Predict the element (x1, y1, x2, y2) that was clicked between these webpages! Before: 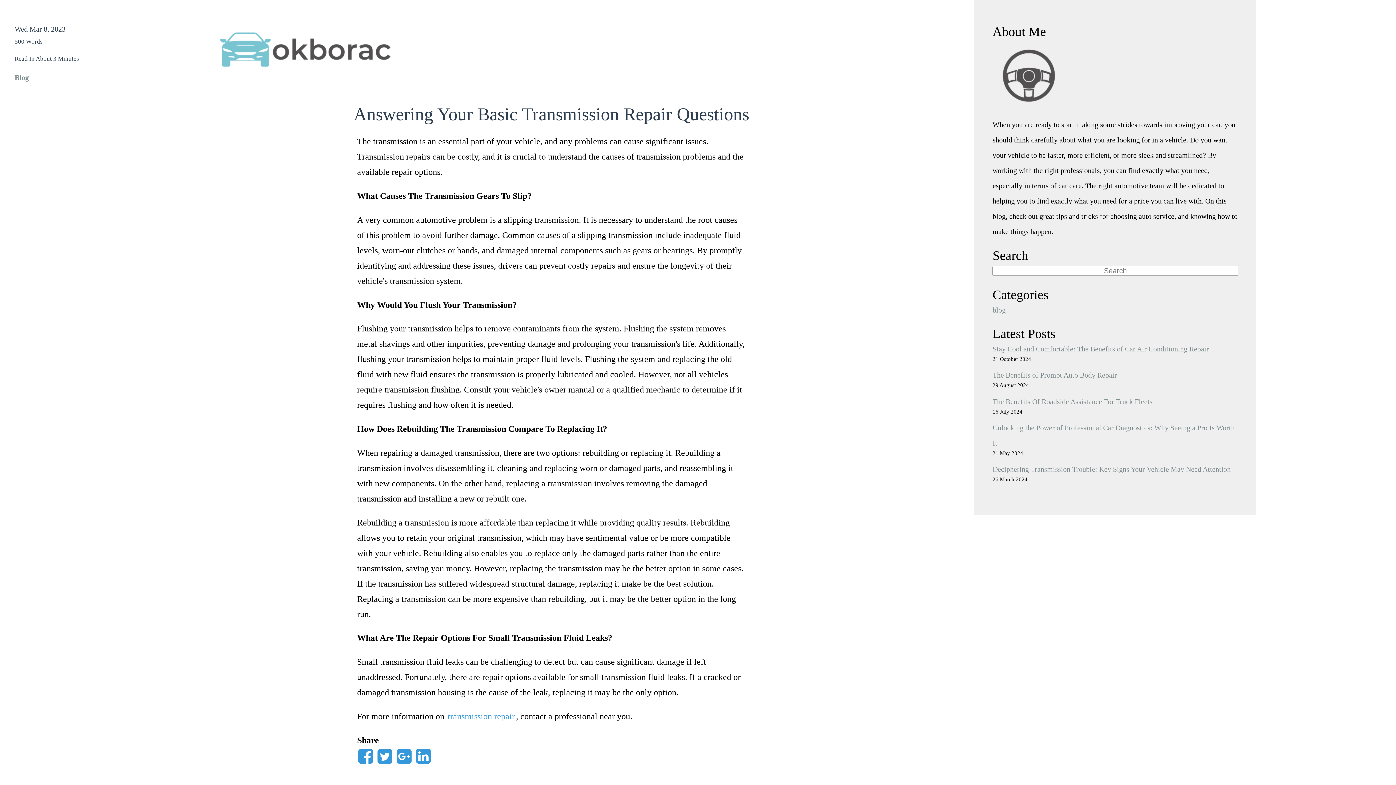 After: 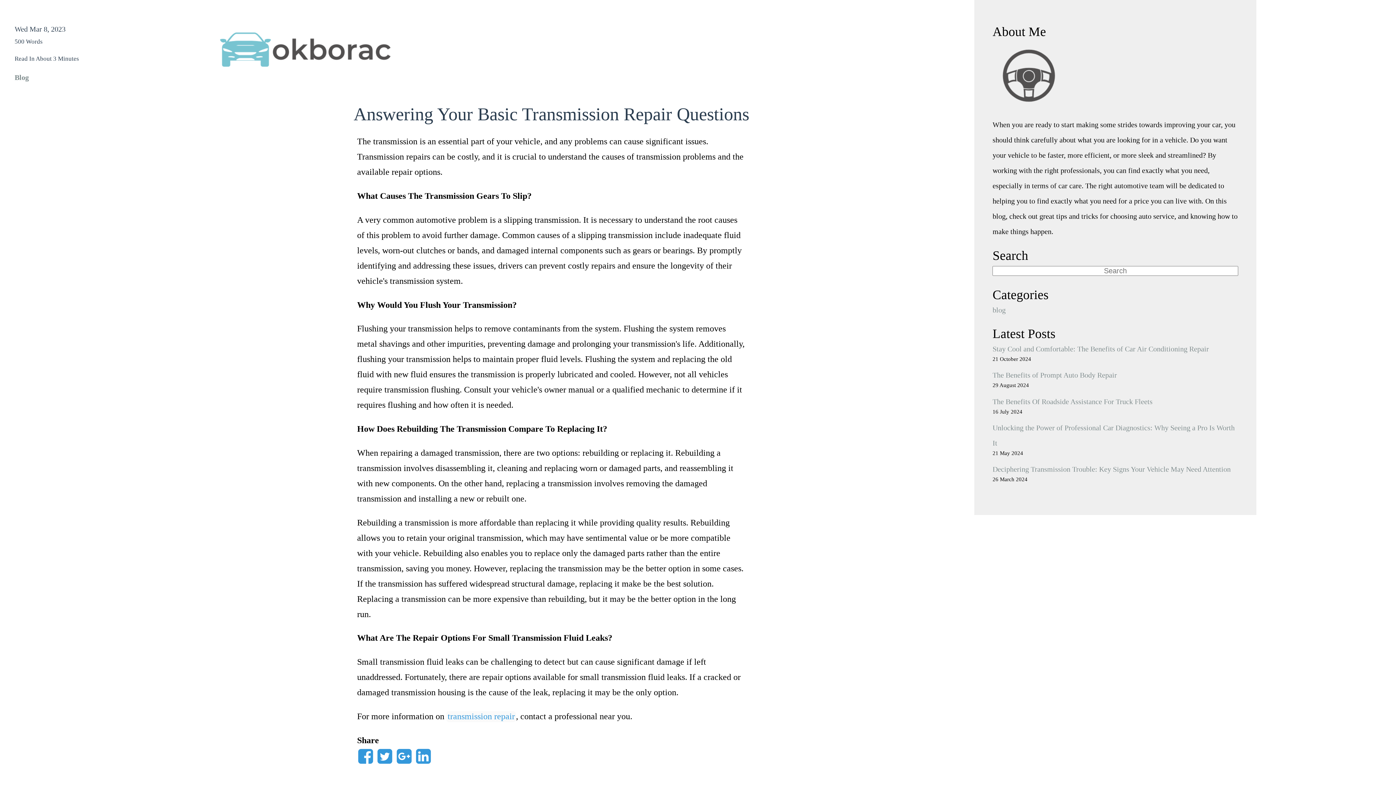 Action: bbox: (446, 711, 516, 722) label: transmission repair